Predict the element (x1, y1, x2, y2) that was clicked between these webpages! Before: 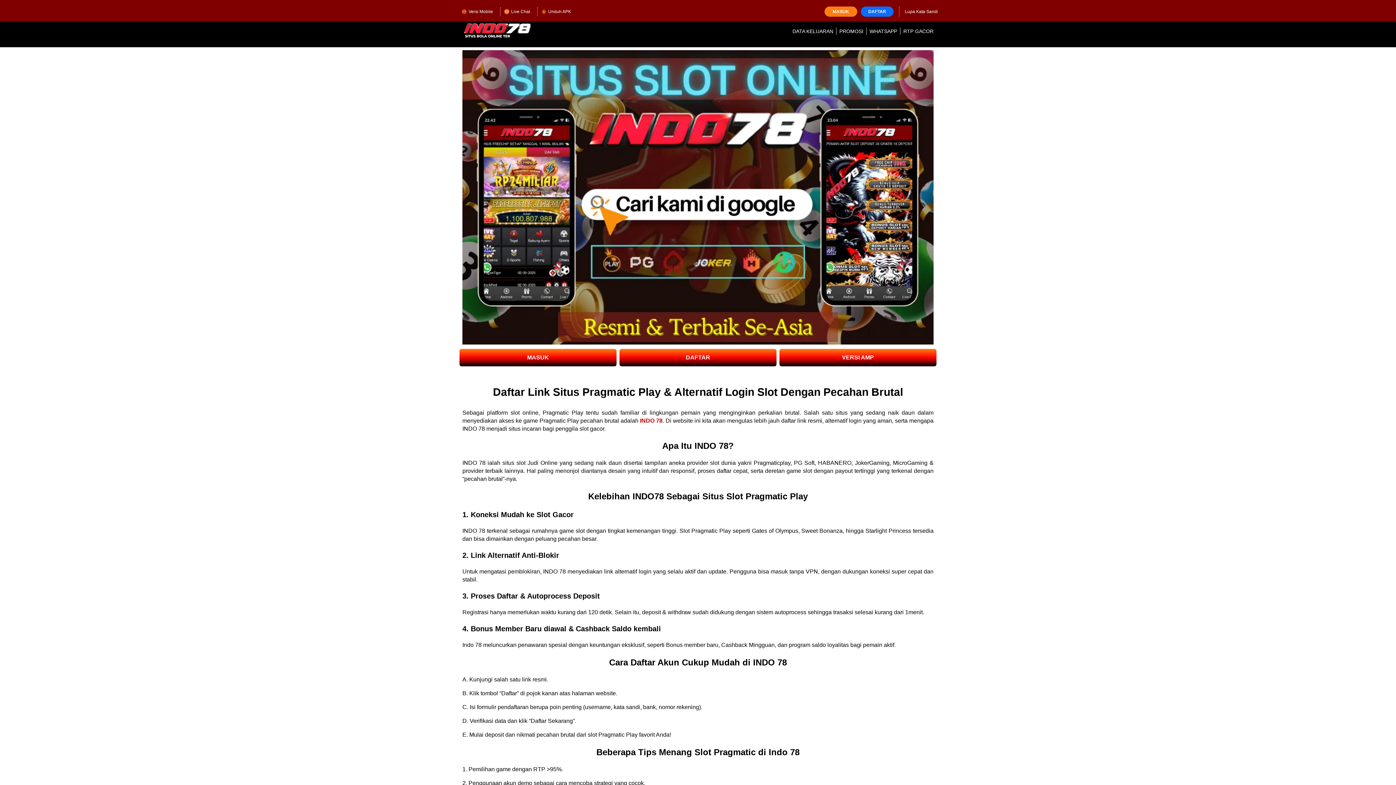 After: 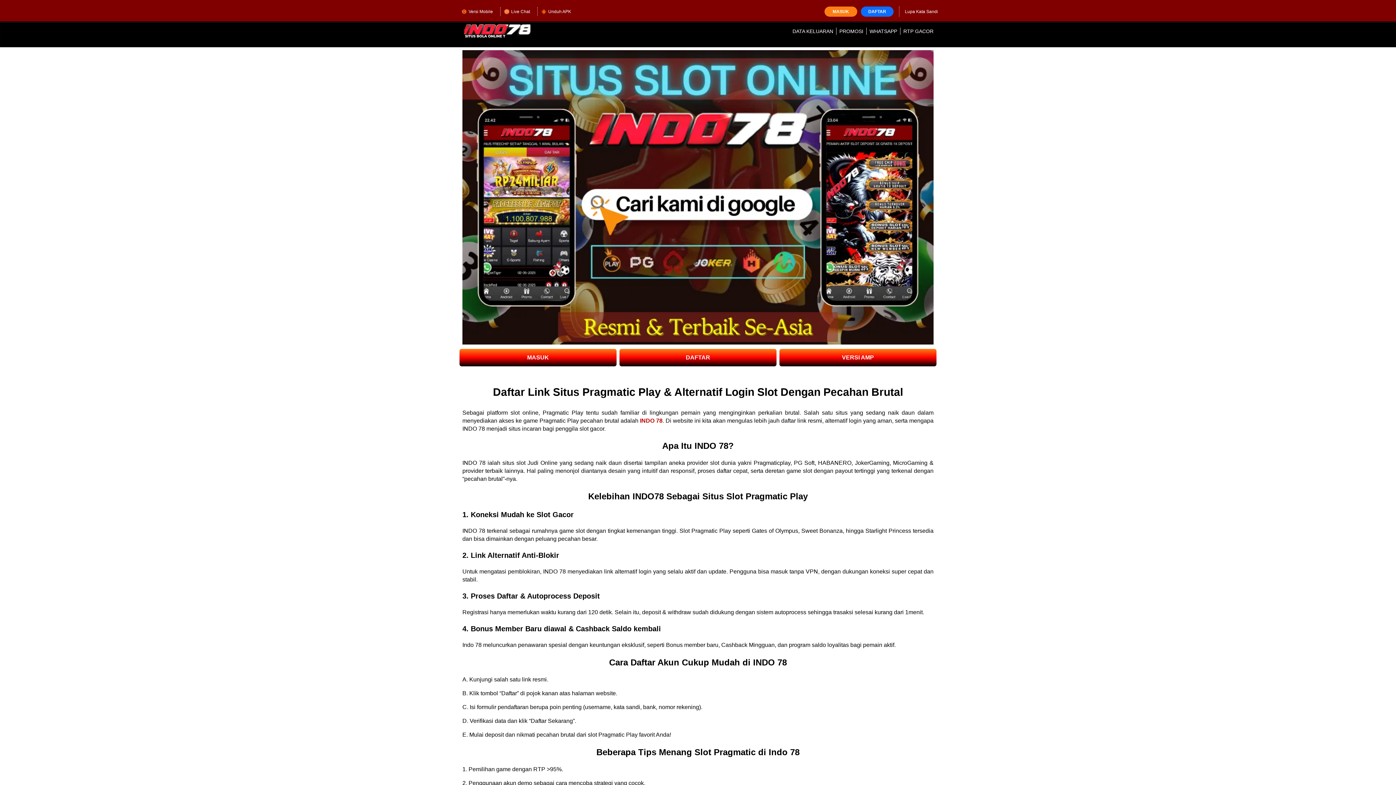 Action: bbox: (619, 348, 776, 366) label: DAFTAR